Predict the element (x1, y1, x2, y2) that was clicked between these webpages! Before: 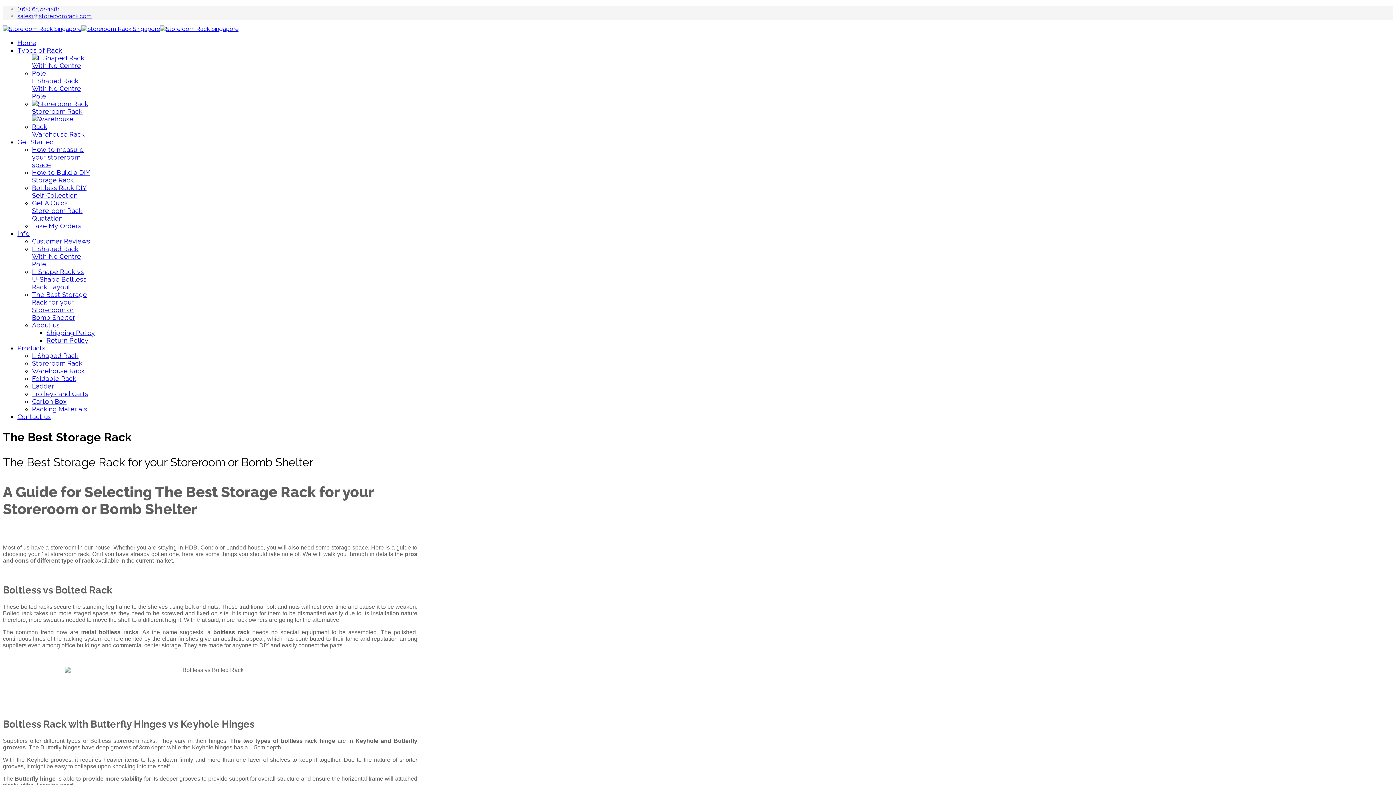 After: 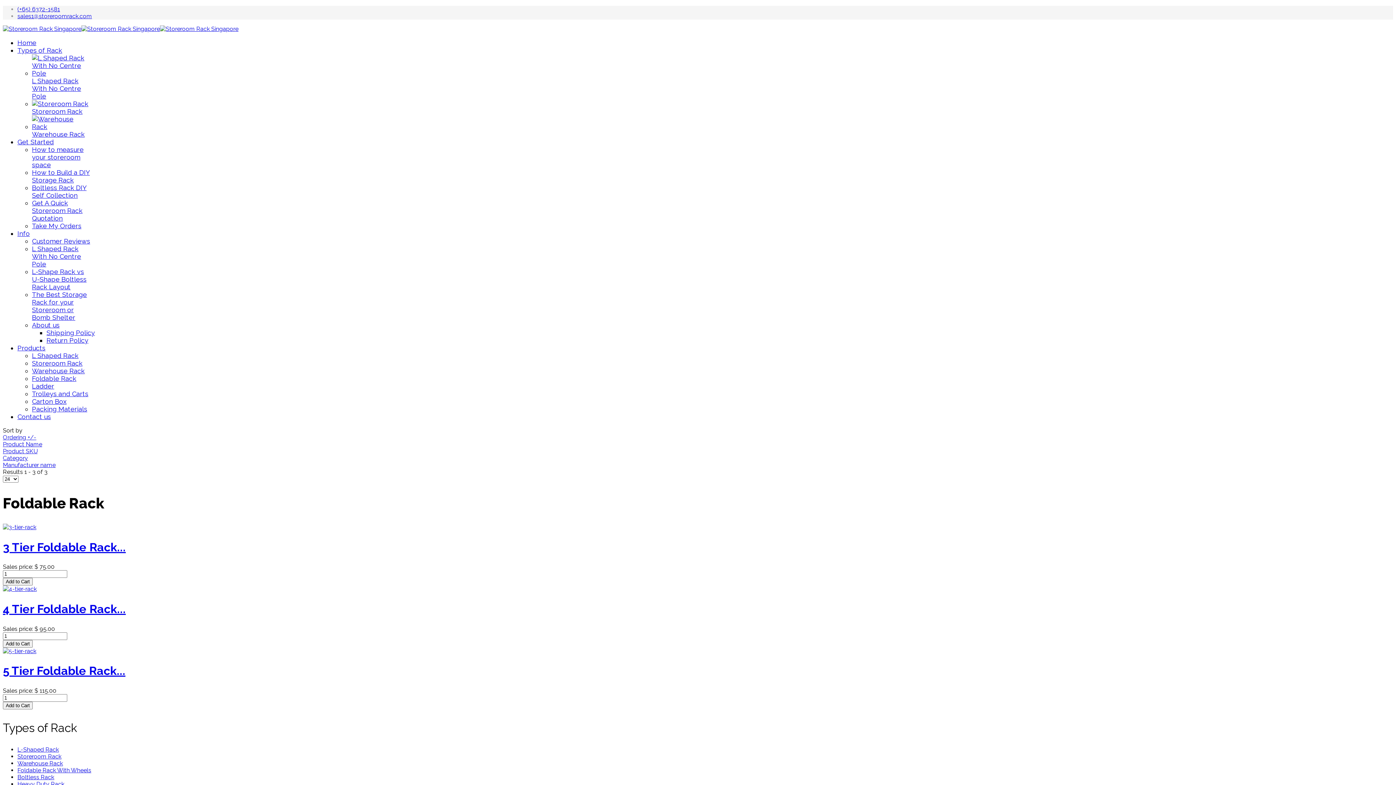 Action: label: Foldable Rack bbox: (32, 374, 76, 382)